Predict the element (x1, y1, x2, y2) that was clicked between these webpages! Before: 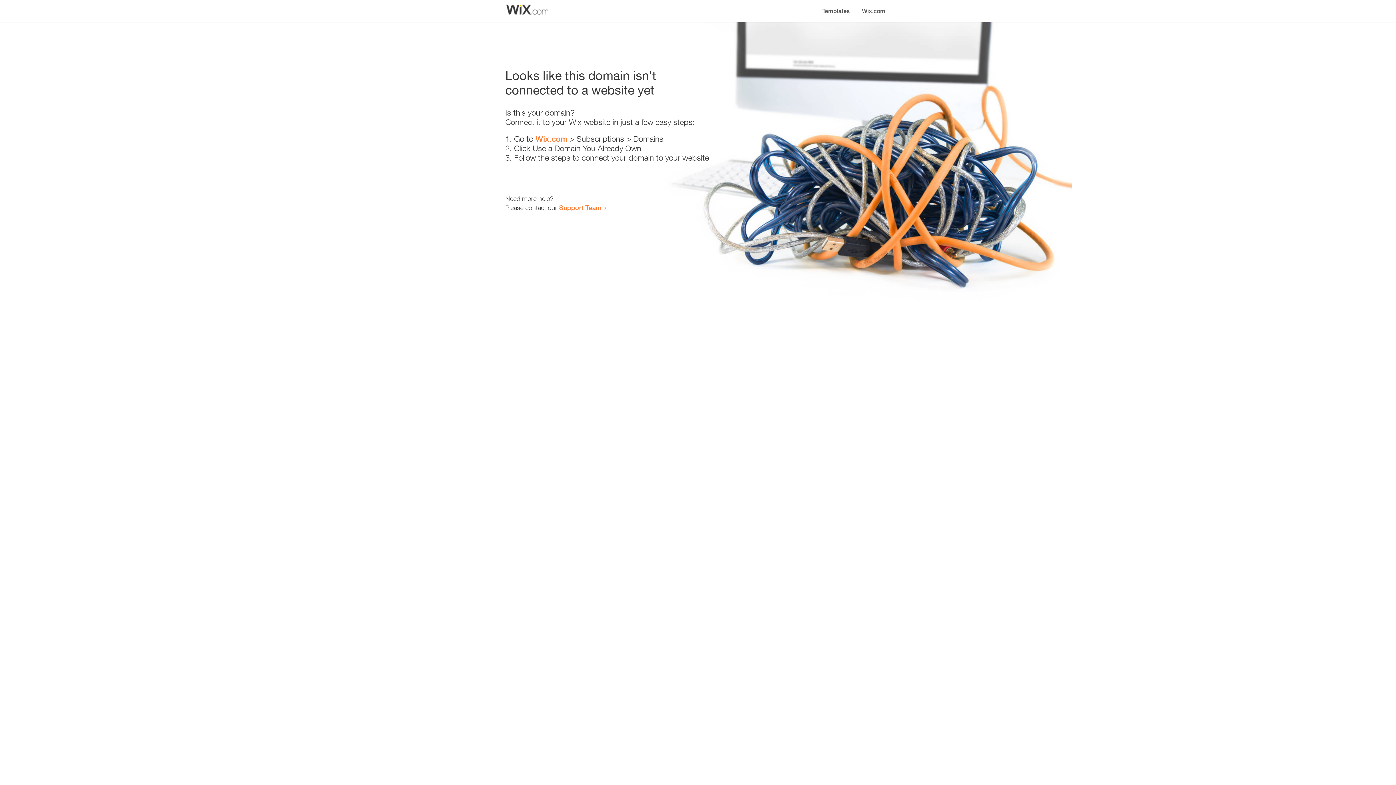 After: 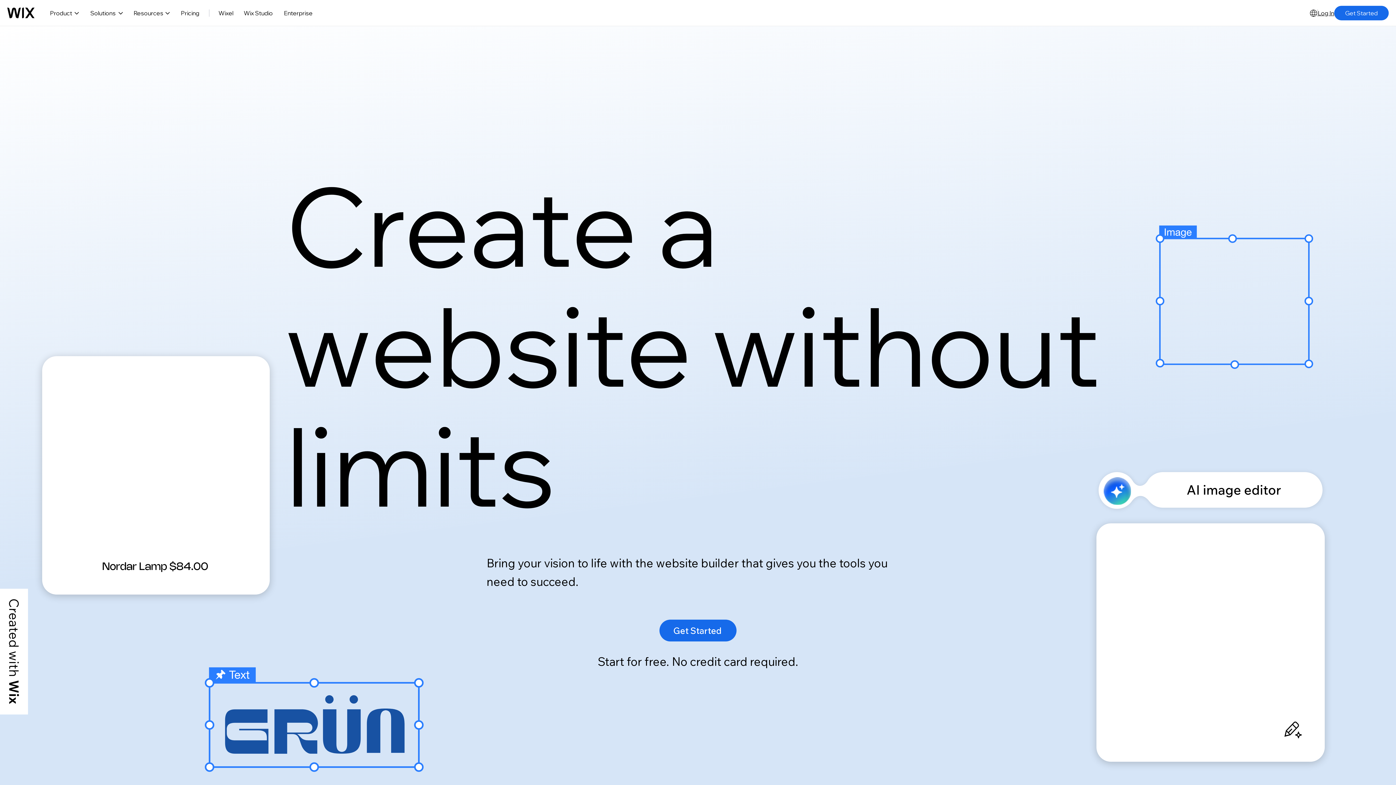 Action: label: Wix.com bbox: (856, 0, 890, 14)